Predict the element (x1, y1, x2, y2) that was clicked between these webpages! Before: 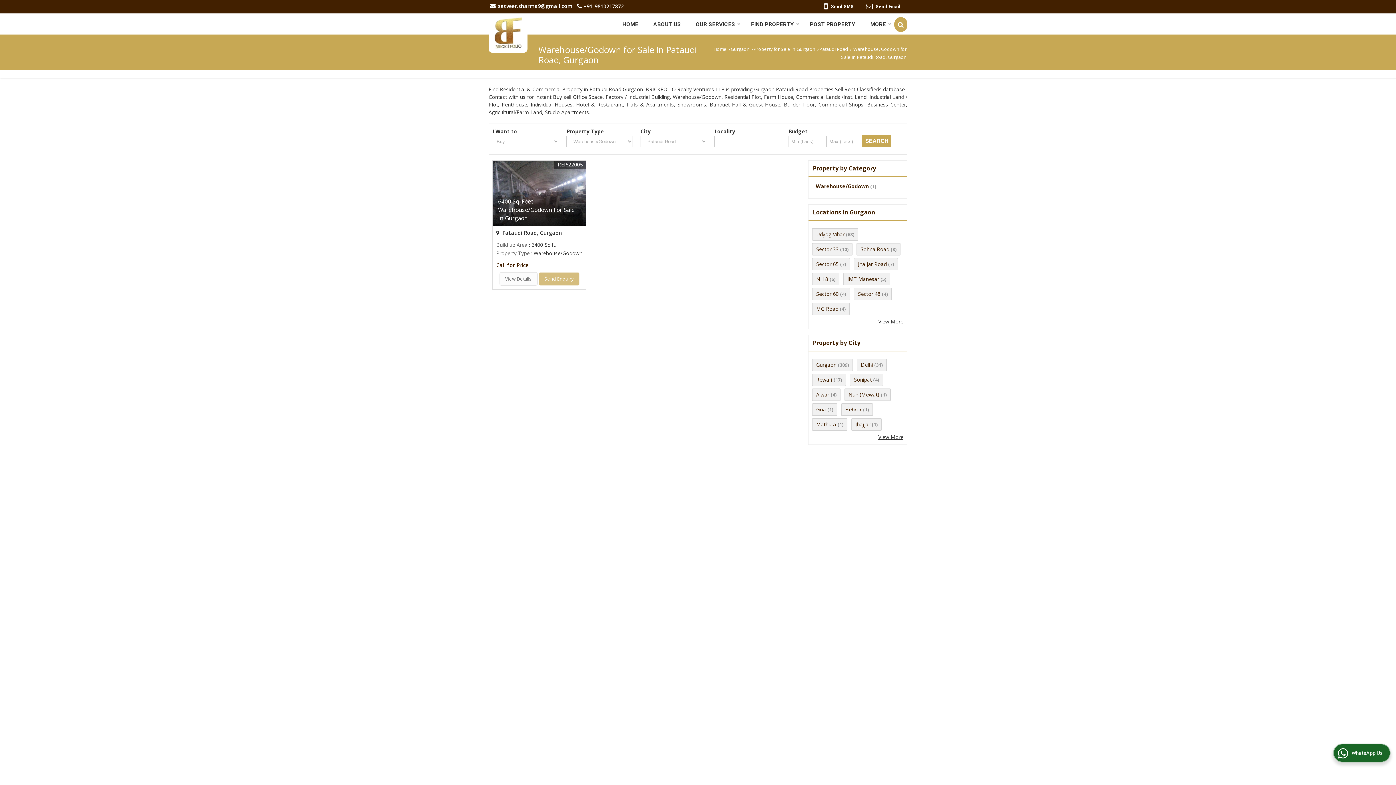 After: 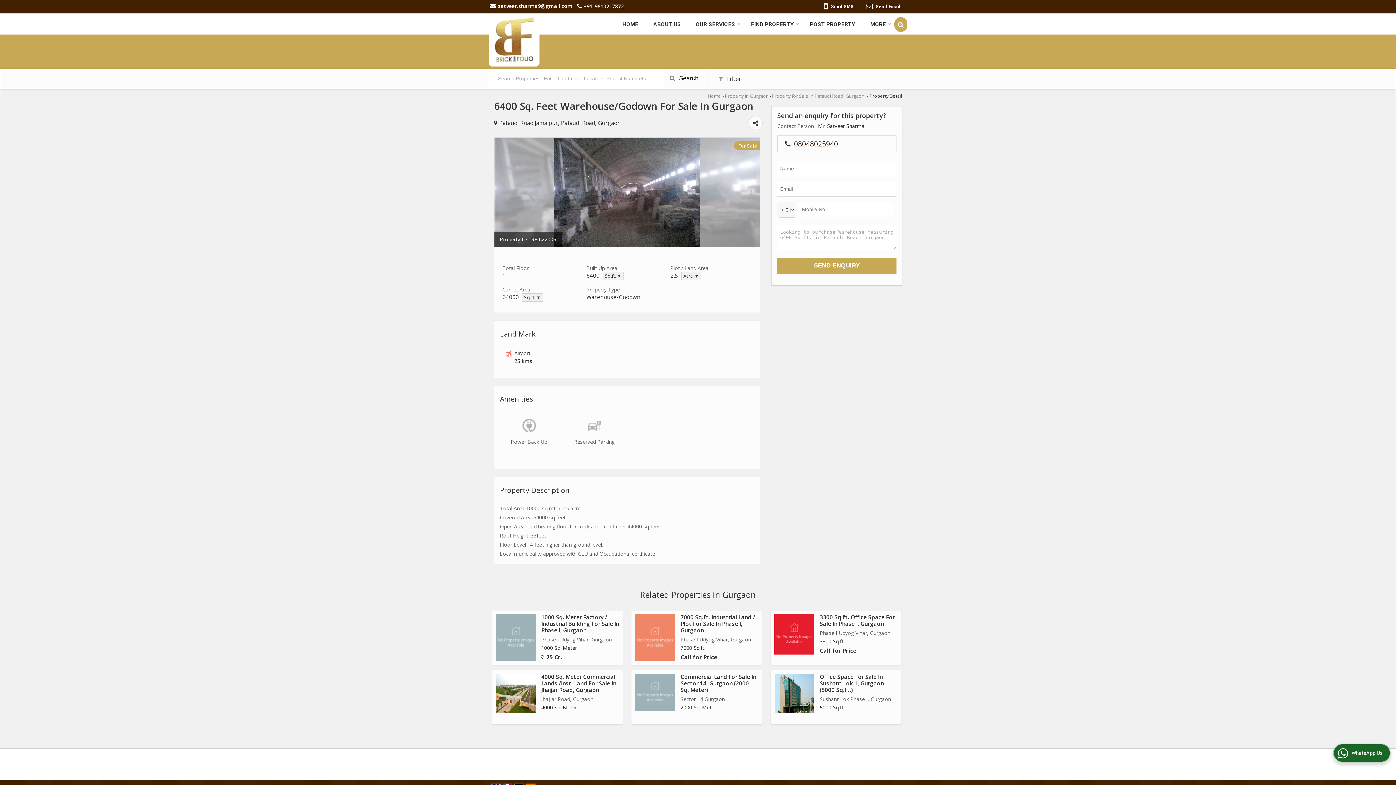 Action: label: View Details bbox: (499, 272, 537, 285)